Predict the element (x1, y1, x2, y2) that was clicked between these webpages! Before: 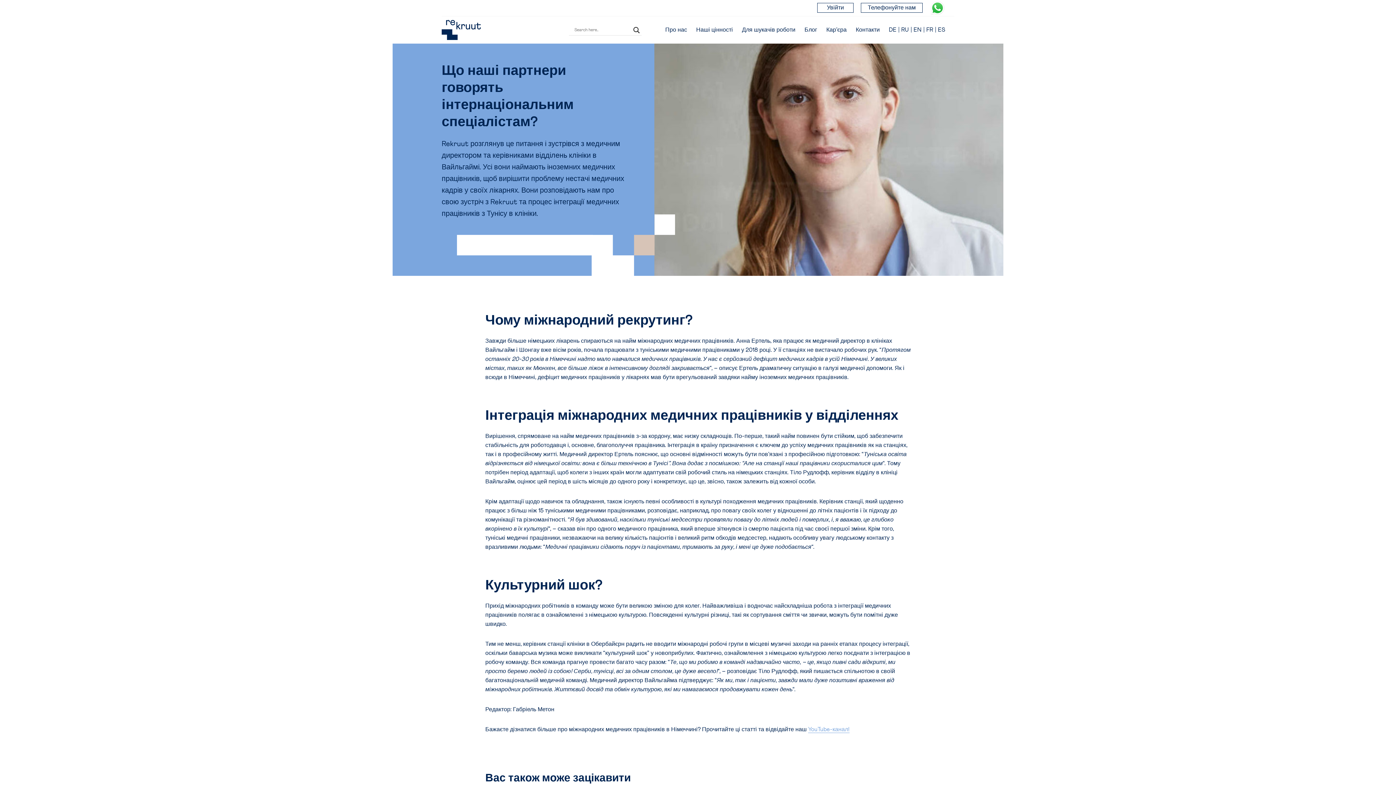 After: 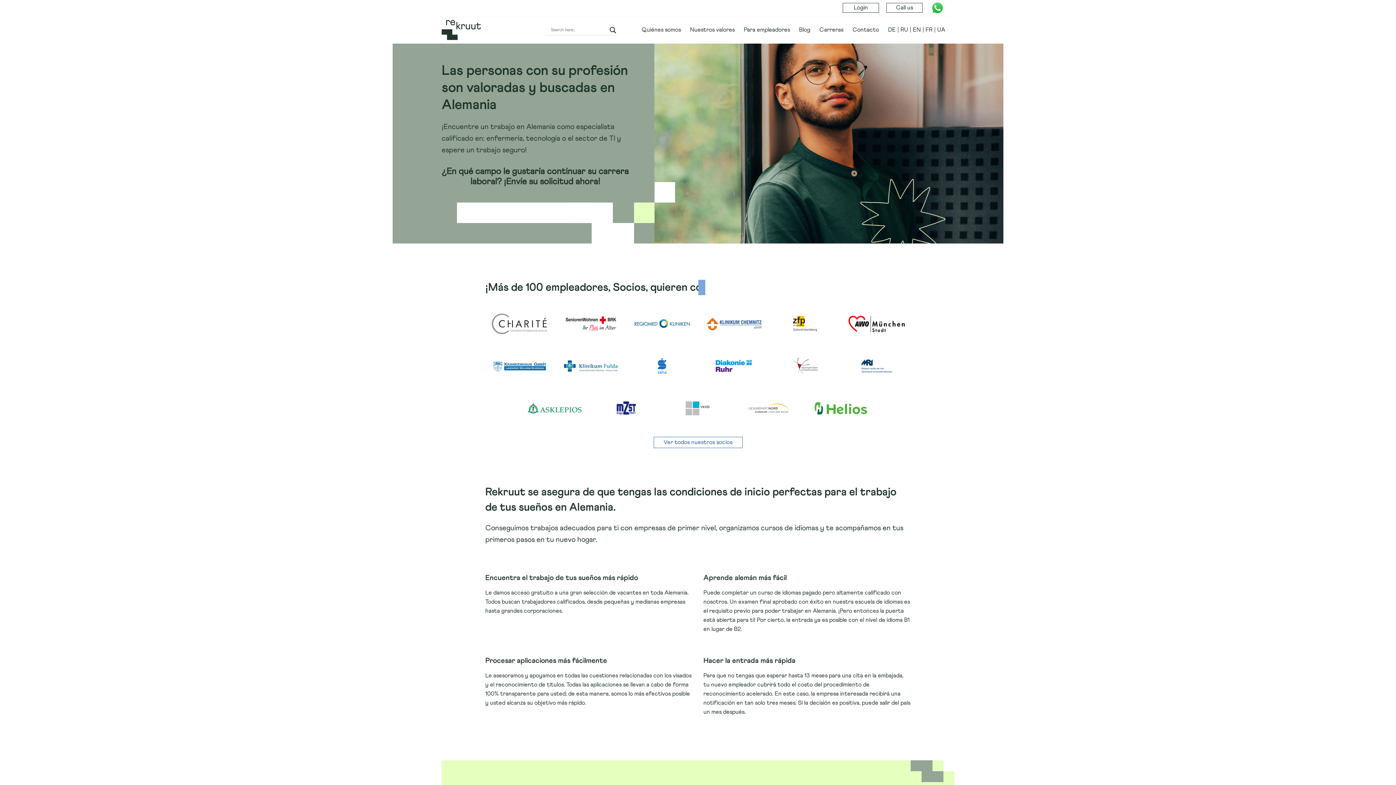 Action: bbox: (938, 26, 945, 32) label: ES